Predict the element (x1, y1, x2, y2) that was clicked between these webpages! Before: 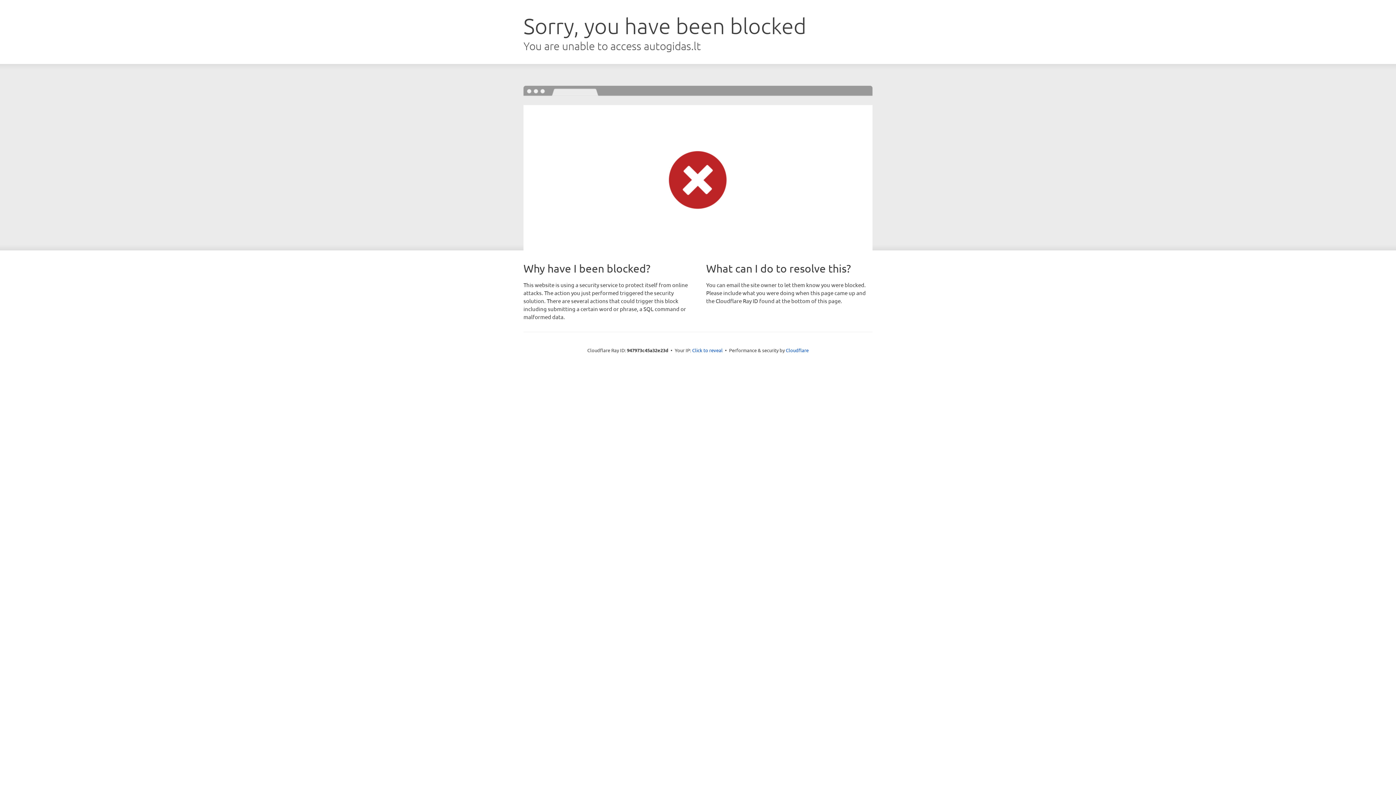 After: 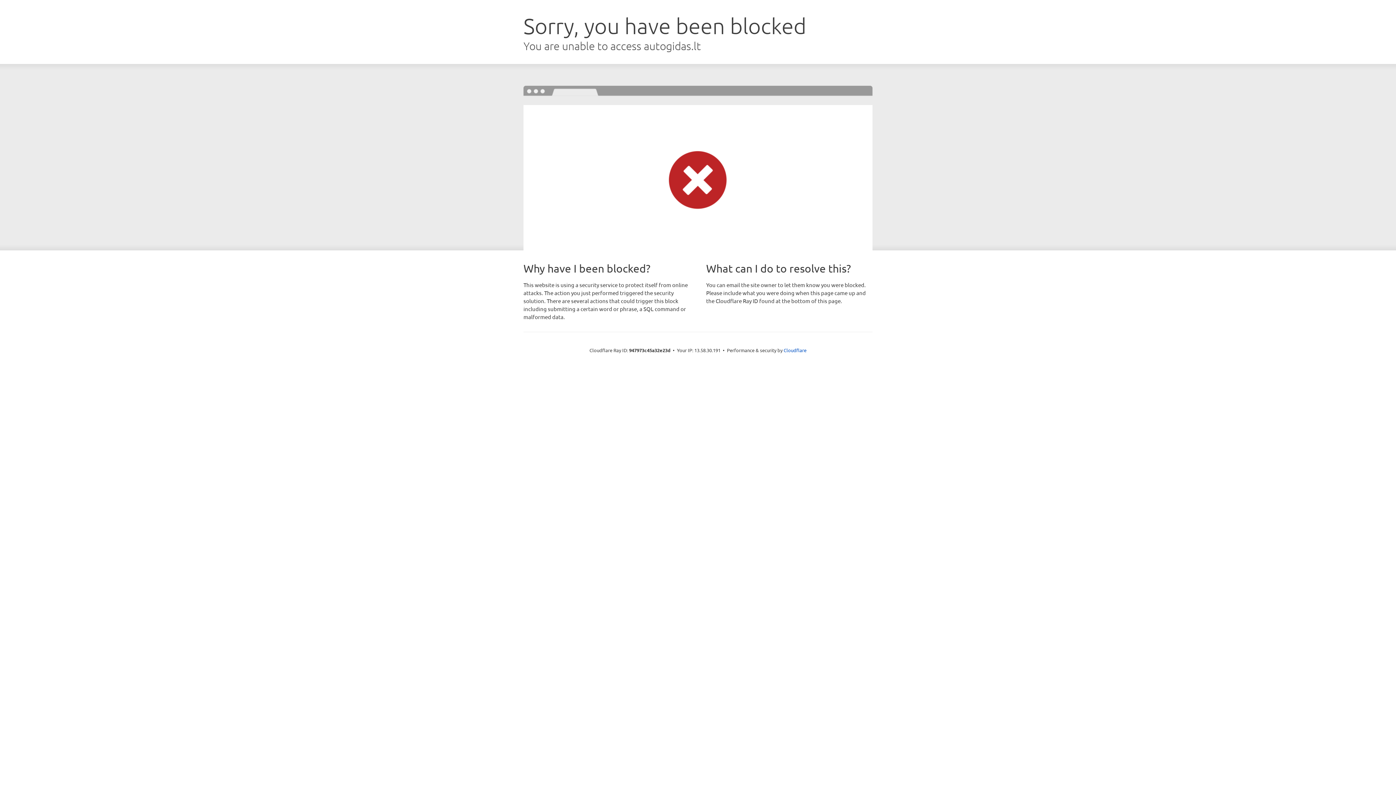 Action: bbox: (692, 346, 722, 353) label: Click to reveal